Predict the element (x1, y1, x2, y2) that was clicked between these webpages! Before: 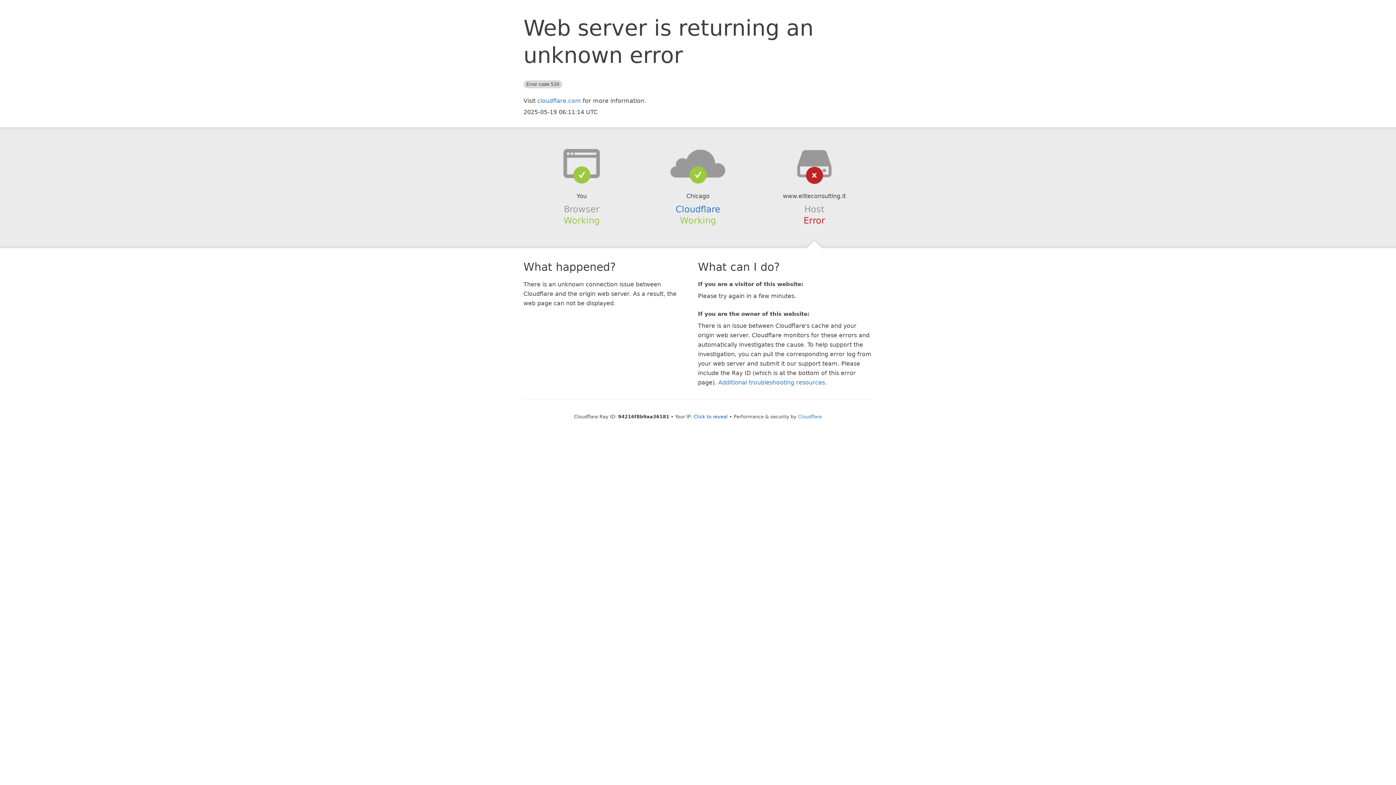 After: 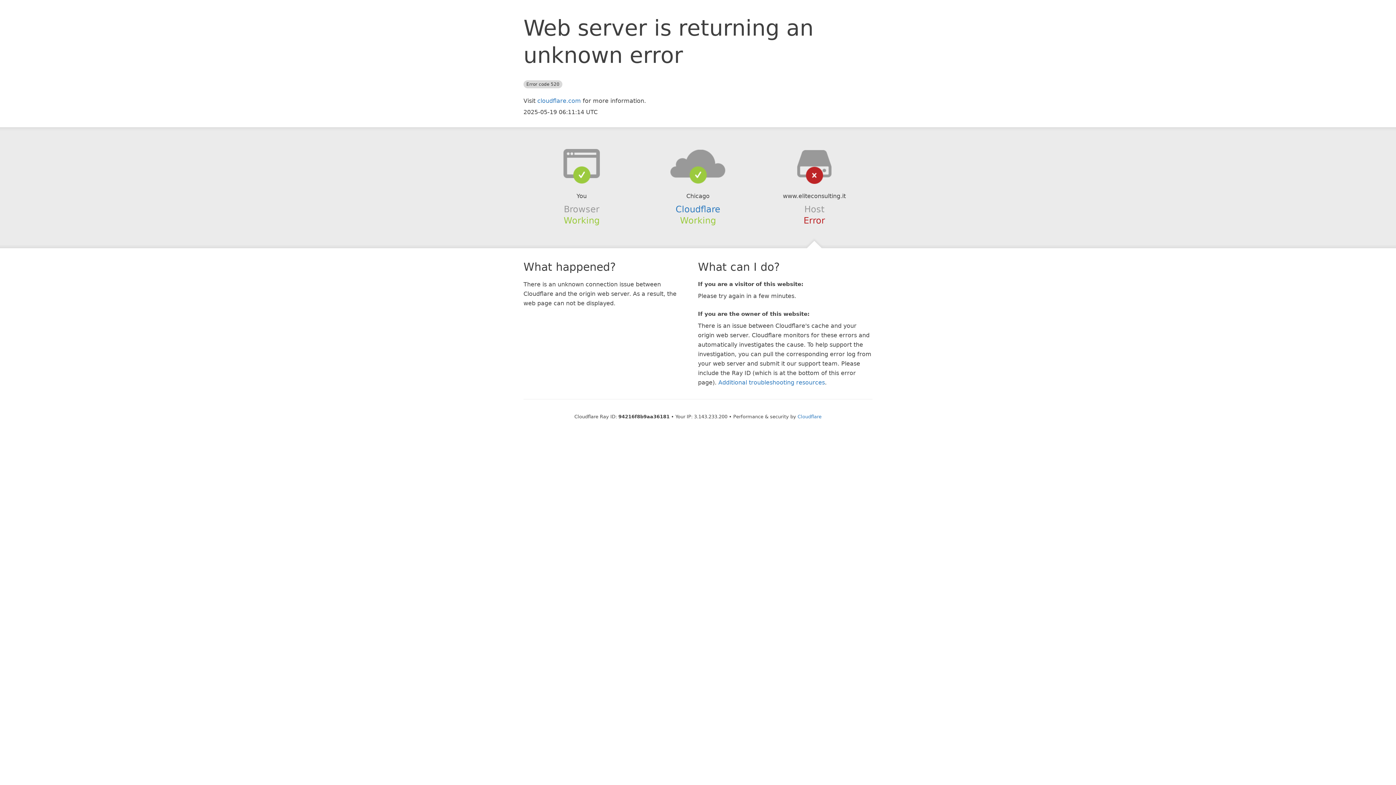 Action: label: Click to reveal bbox: (693, 414, 728, 419)